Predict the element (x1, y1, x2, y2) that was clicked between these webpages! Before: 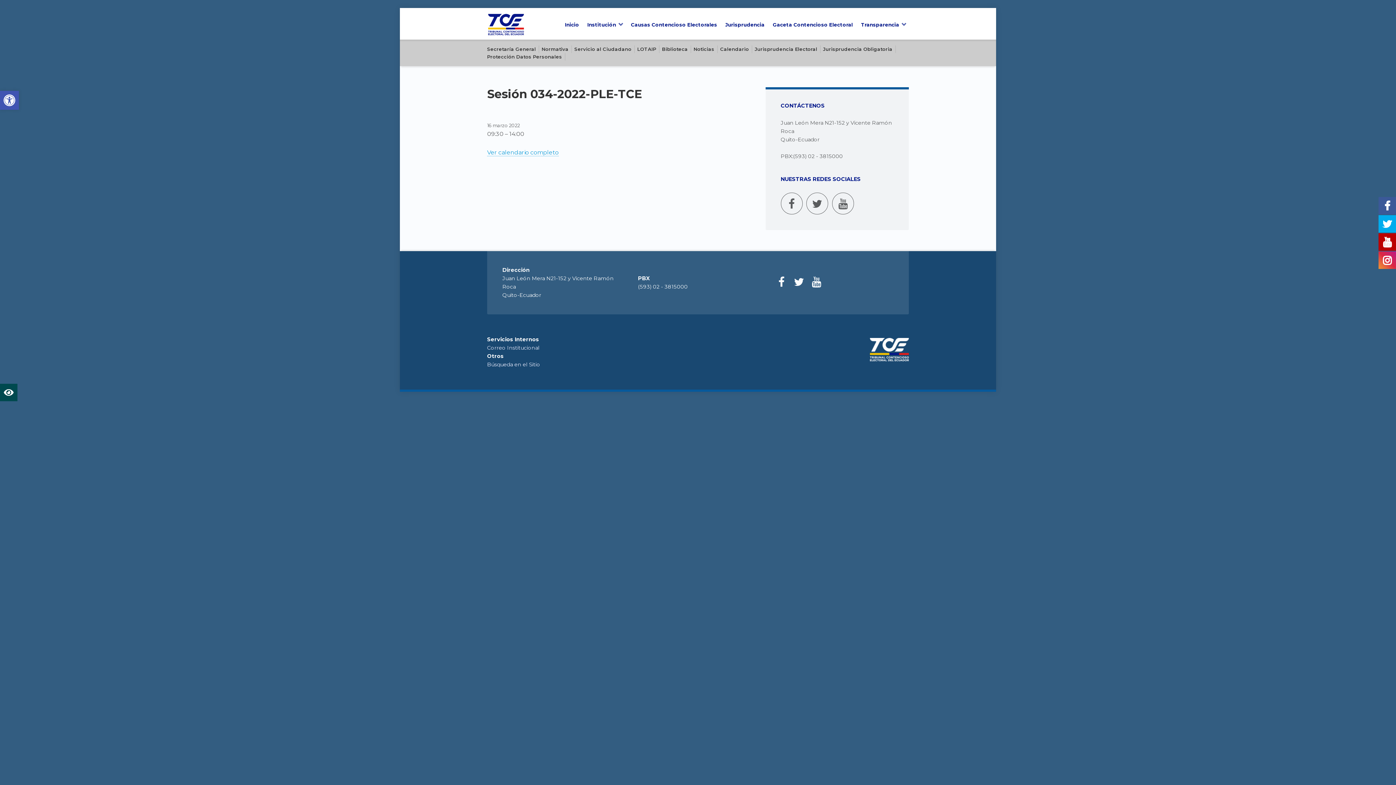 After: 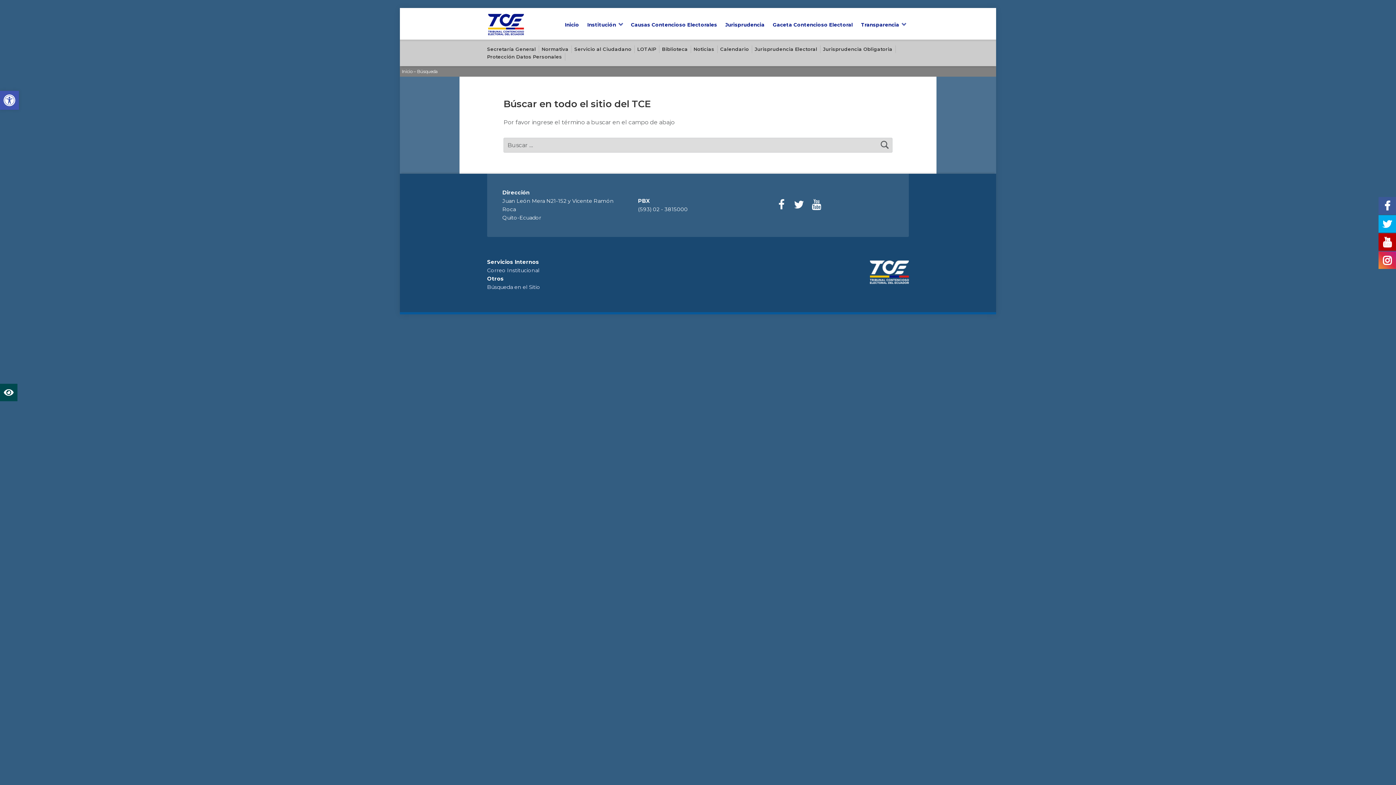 Action: bbox: (487, 361, 540, 368) label: Búsqueda en el Sitio